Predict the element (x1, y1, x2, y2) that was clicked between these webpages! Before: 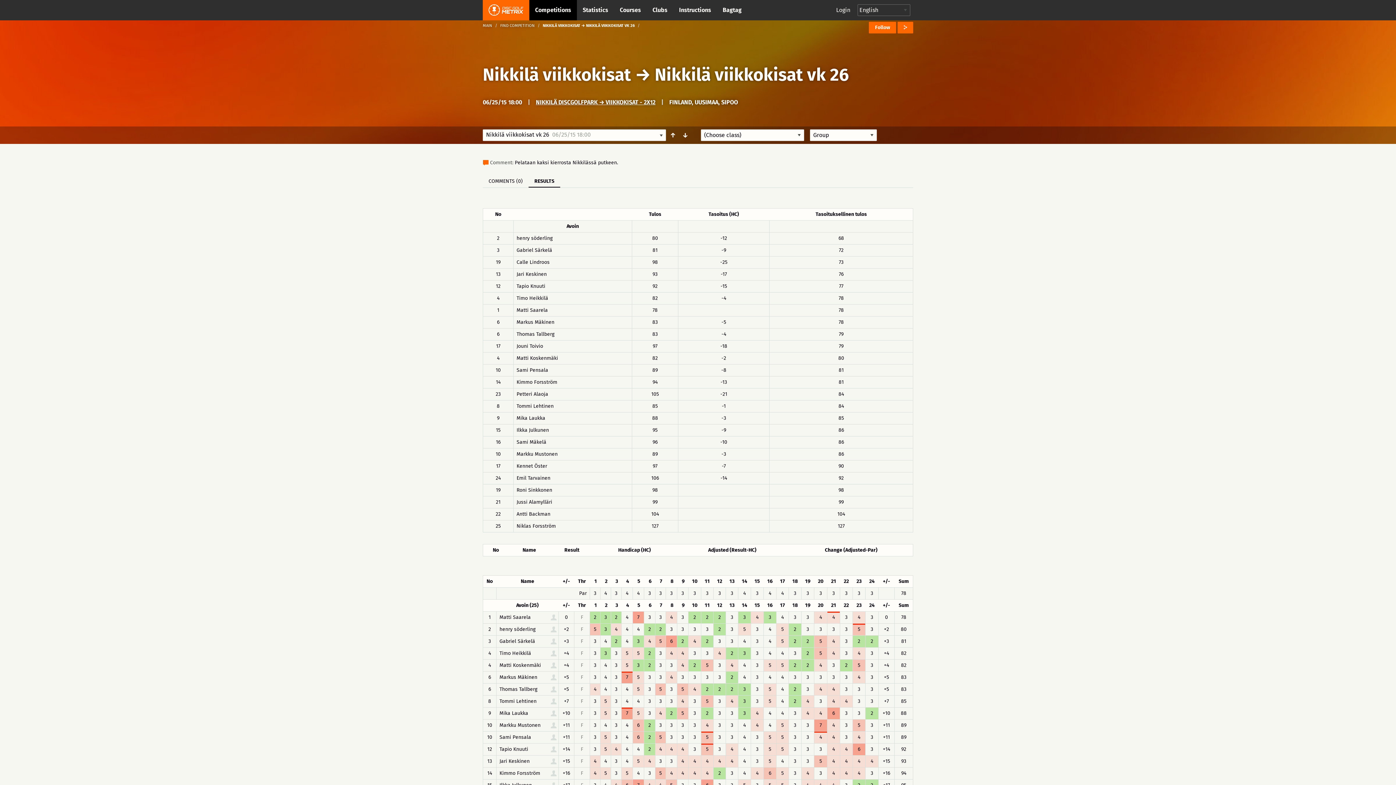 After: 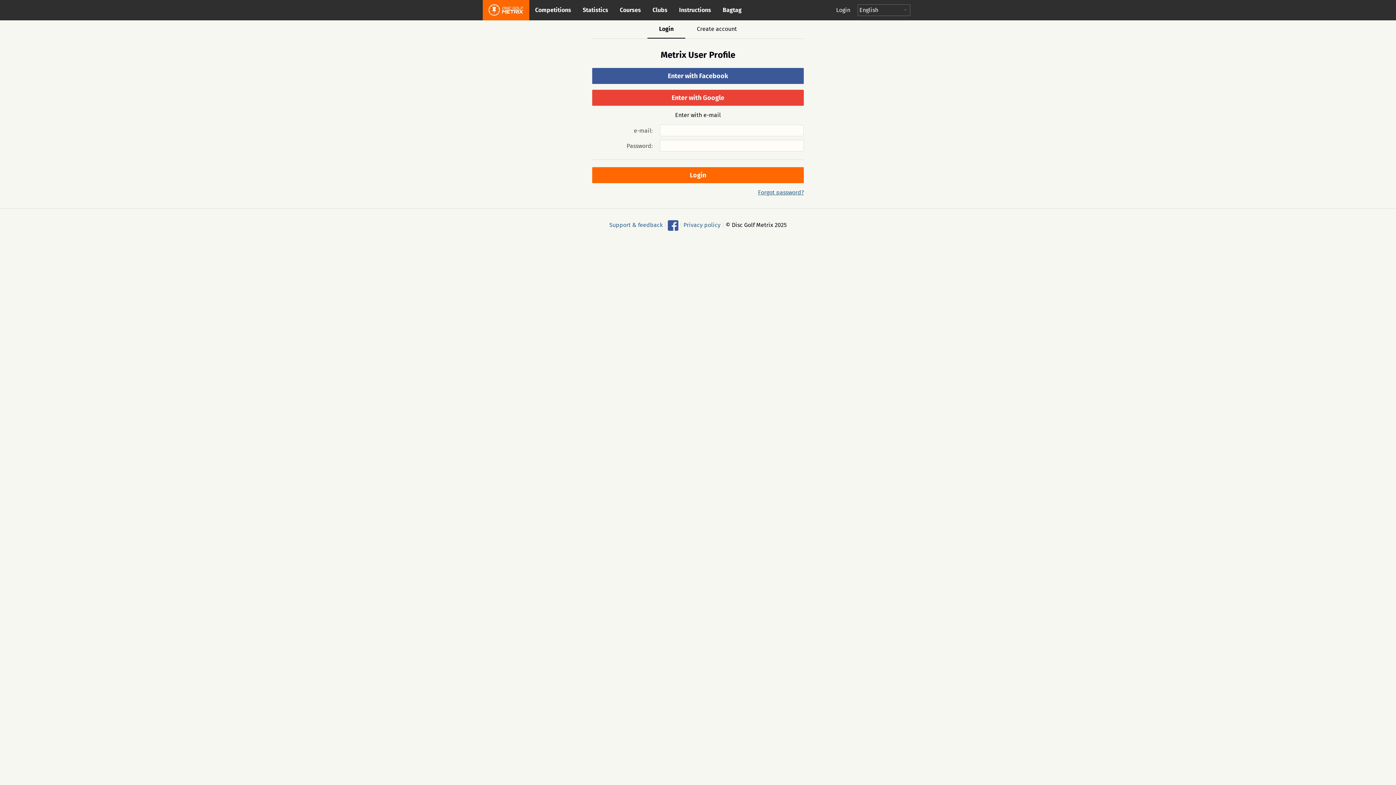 Action: bbox: (550, 638, 556, 644)